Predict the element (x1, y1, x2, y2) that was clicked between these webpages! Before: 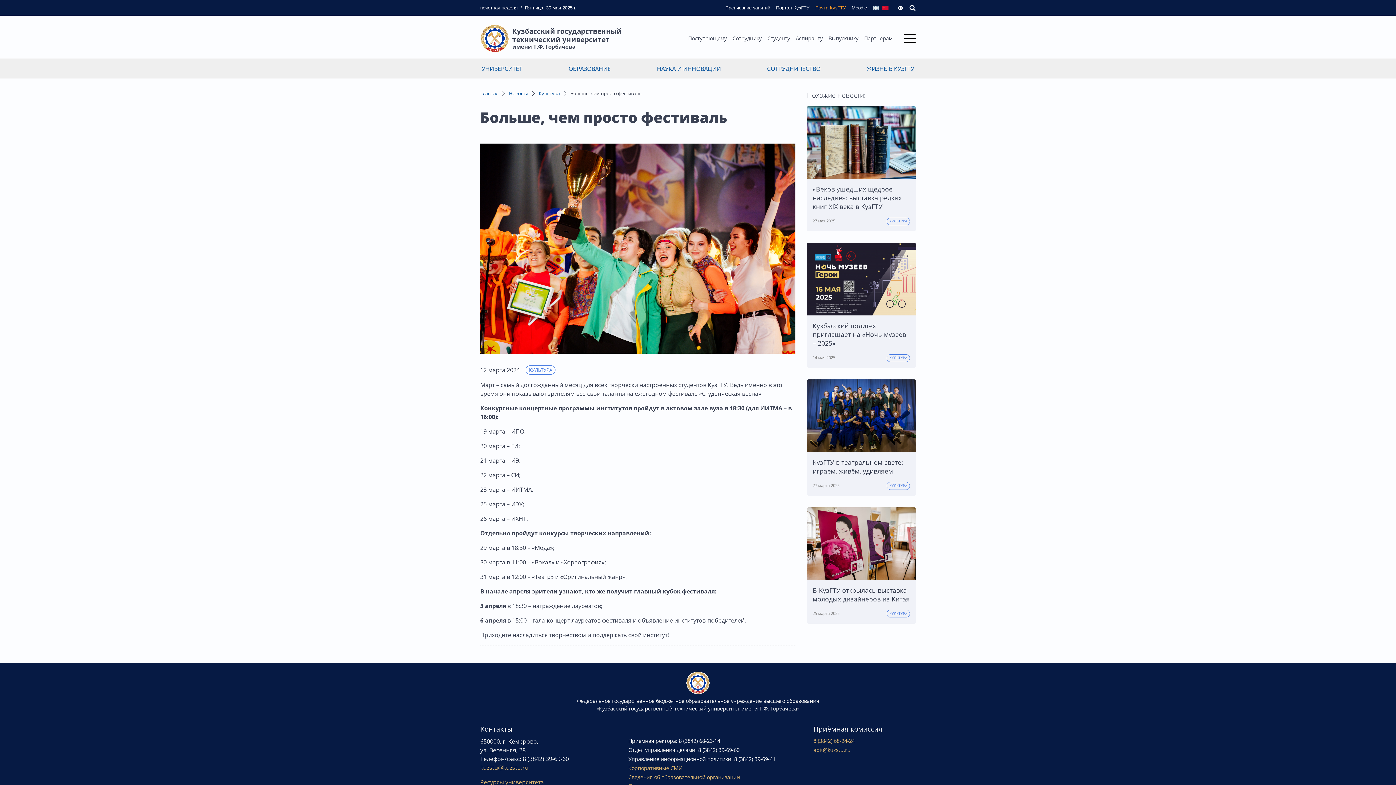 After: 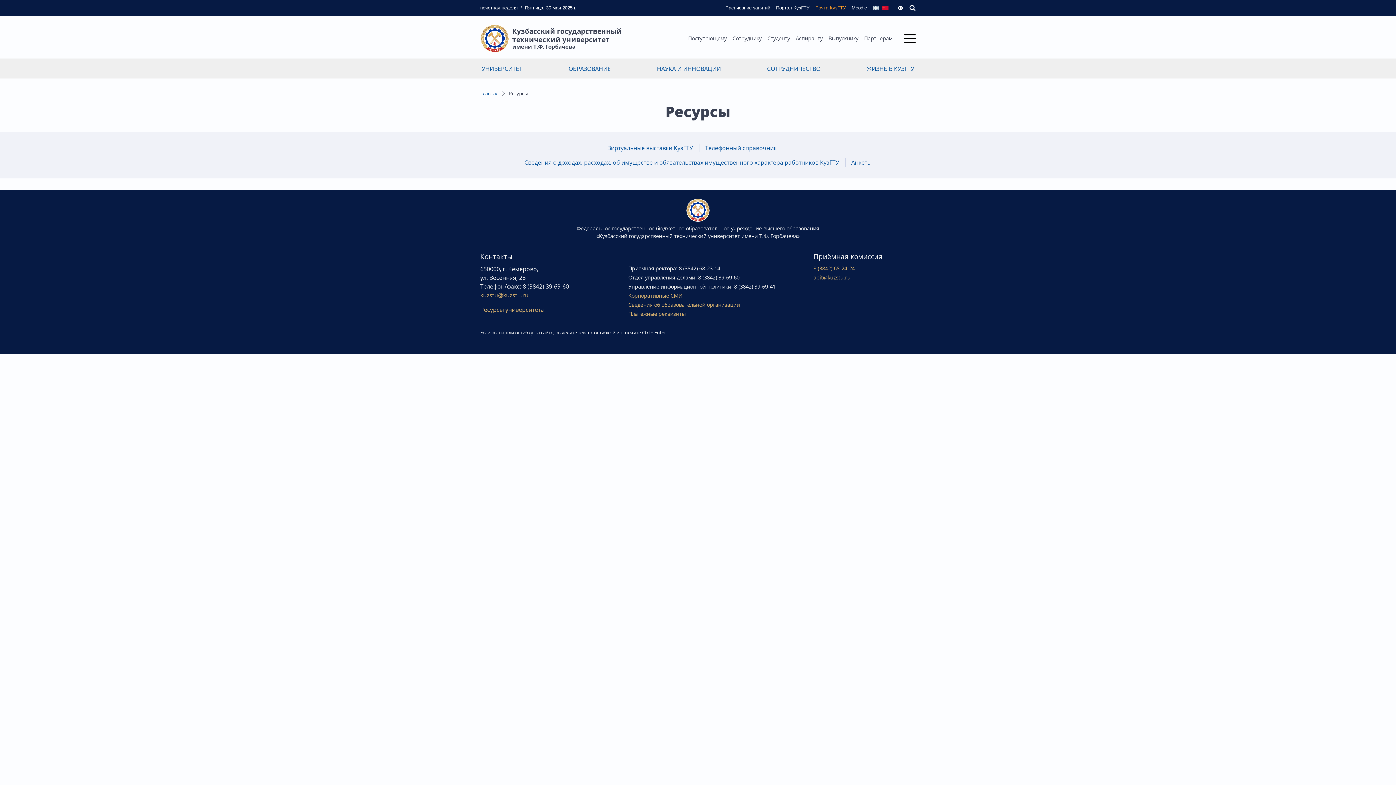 Action: label: Ресурсы университета bbox: (480, 778, 544, 786)